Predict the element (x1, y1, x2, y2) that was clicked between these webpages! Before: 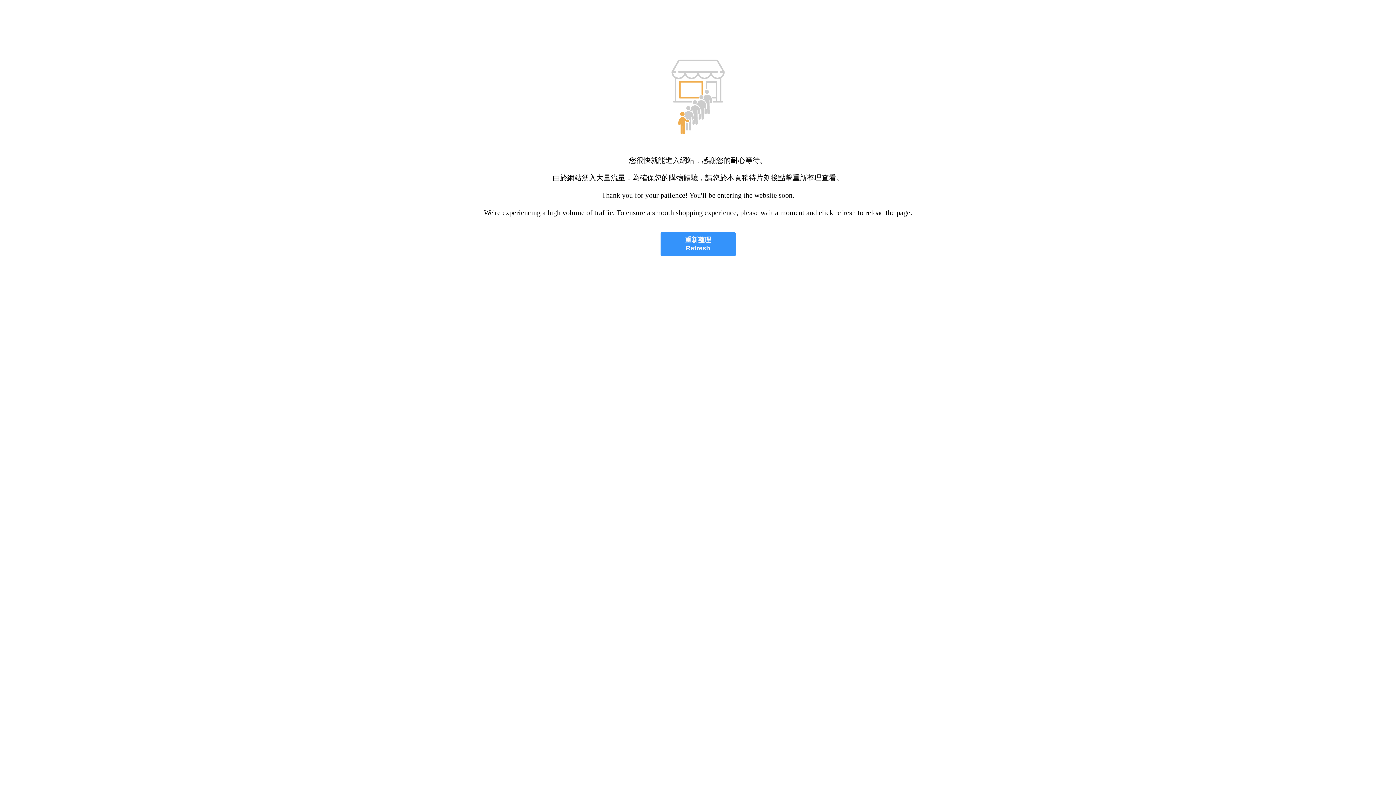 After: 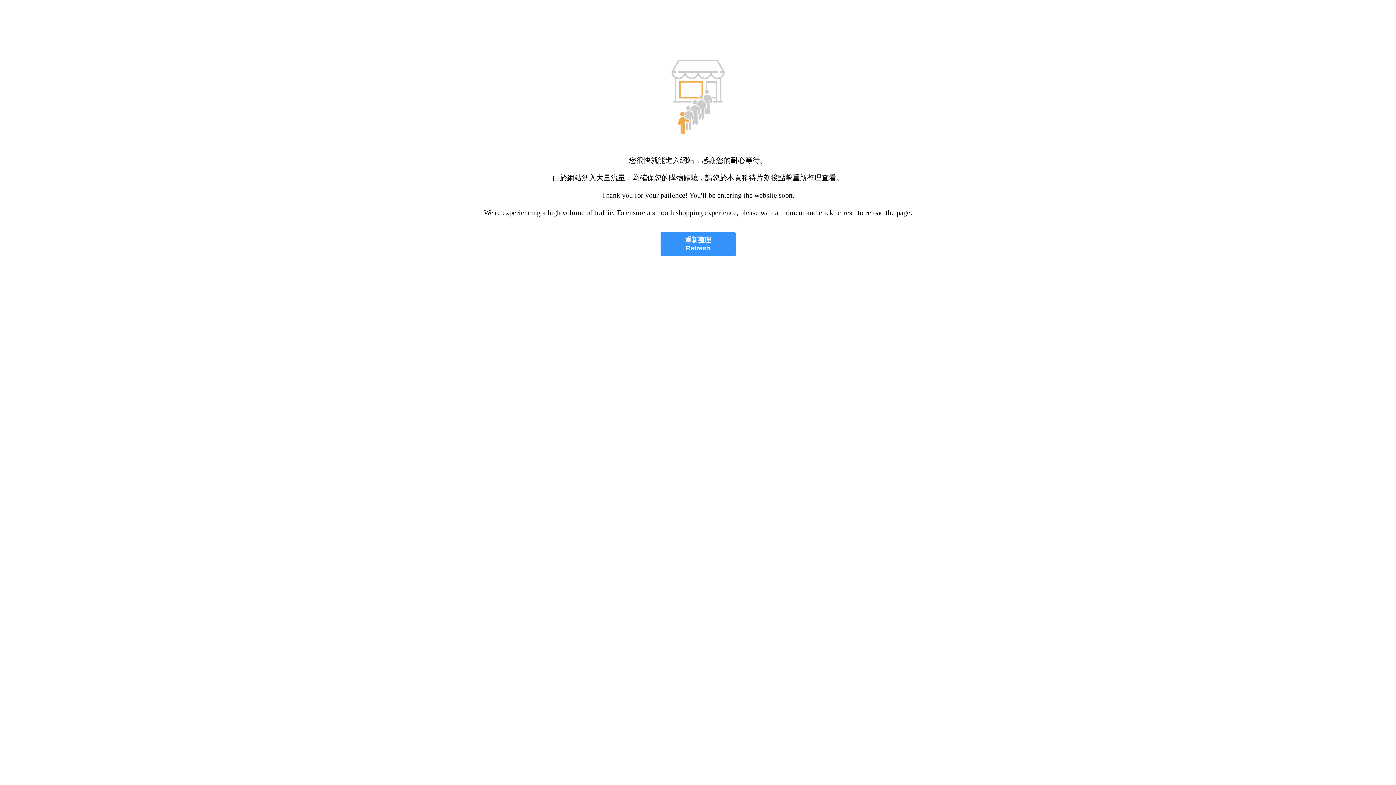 Action: bbox: (660, 232, 735, 256) label: 重新整理
Refresh